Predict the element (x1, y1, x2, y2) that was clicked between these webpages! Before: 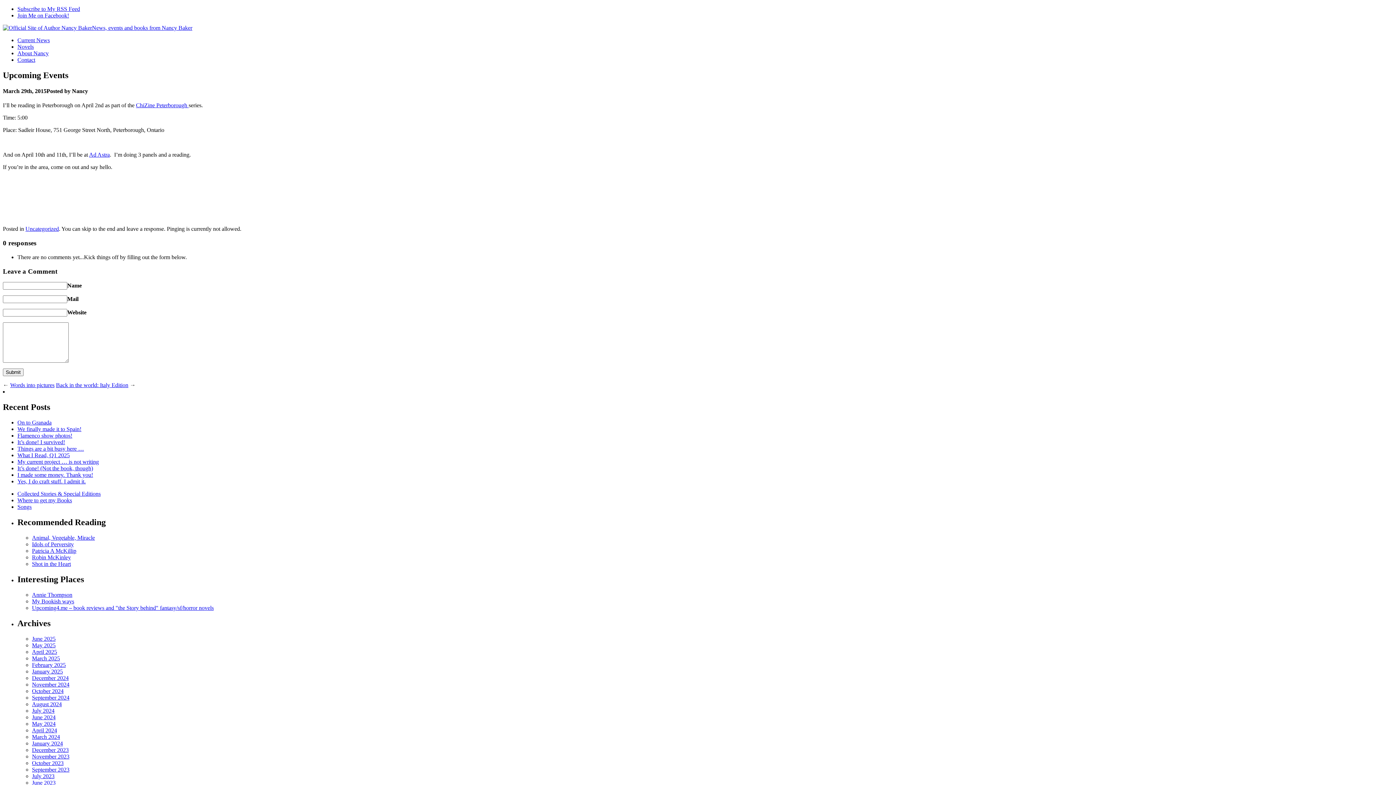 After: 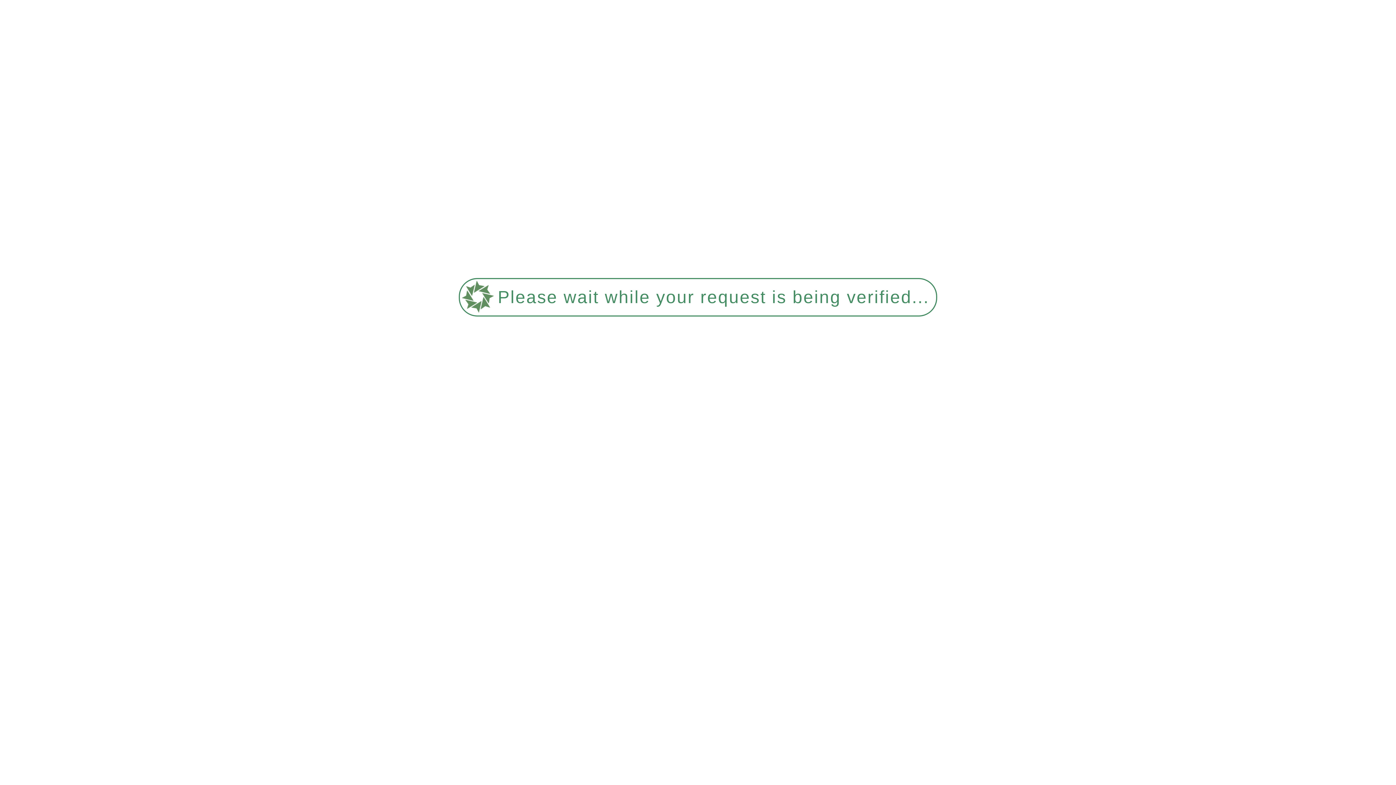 Action: label: October 2023 bbox: (32, 760, 63, 766)